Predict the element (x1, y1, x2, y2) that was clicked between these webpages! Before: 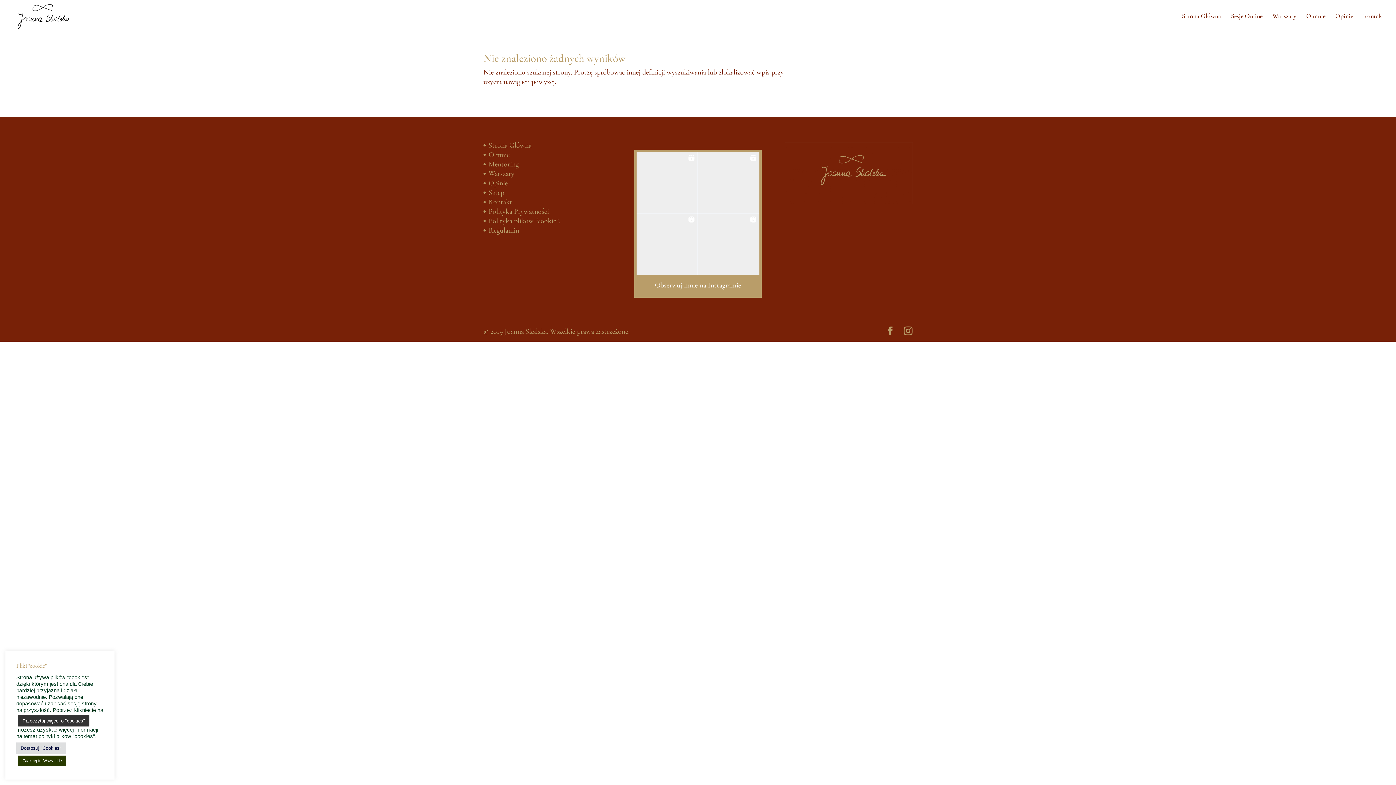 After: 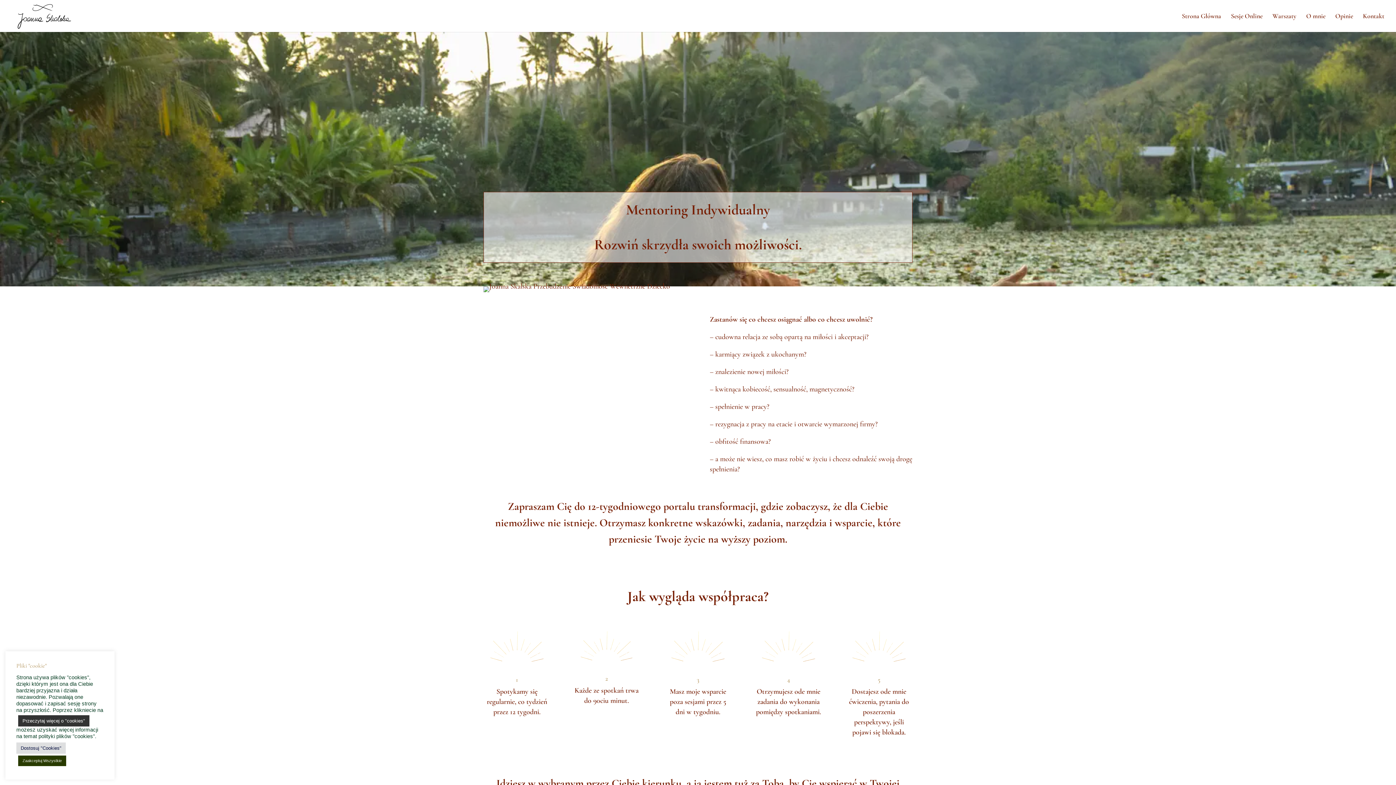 Action: label: Mentoring bbox: (488, 159, 518, 168)